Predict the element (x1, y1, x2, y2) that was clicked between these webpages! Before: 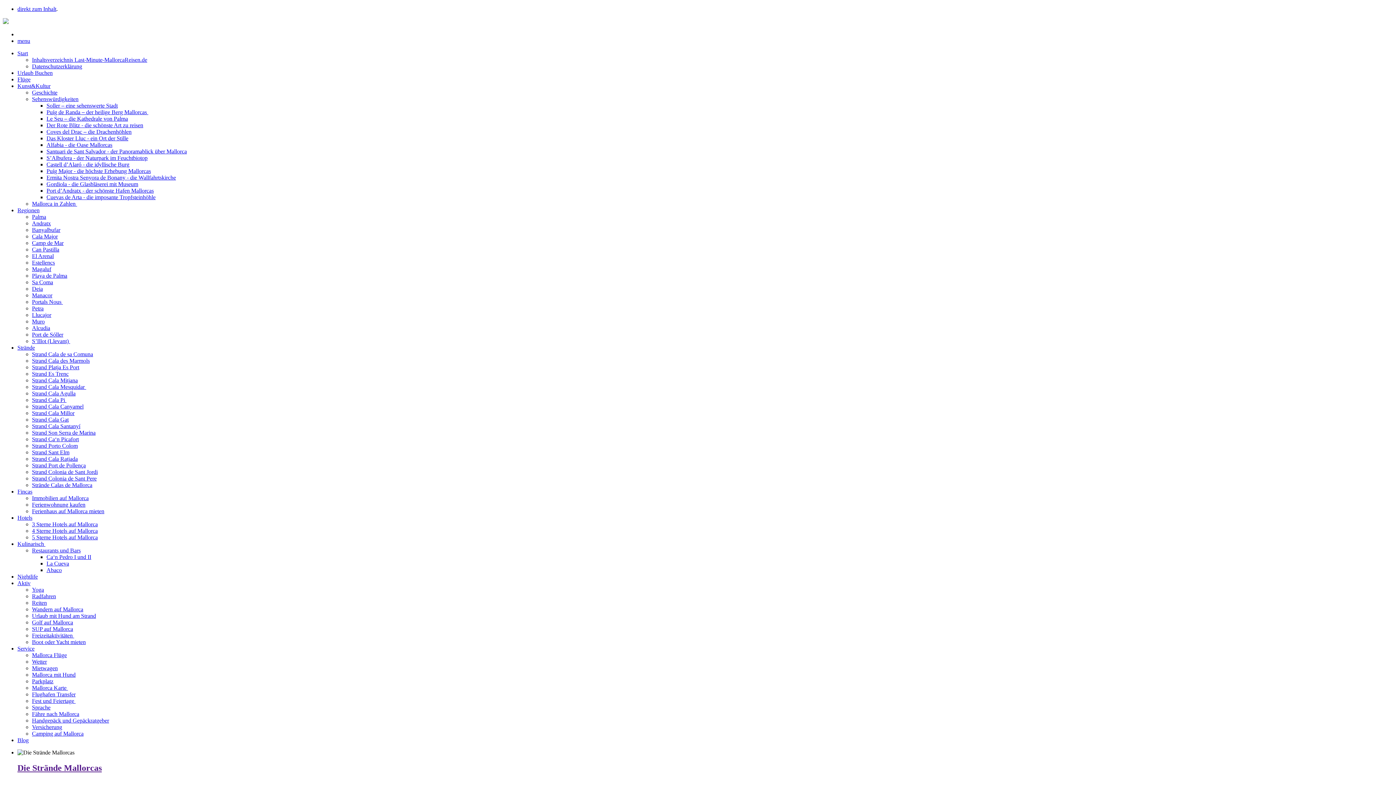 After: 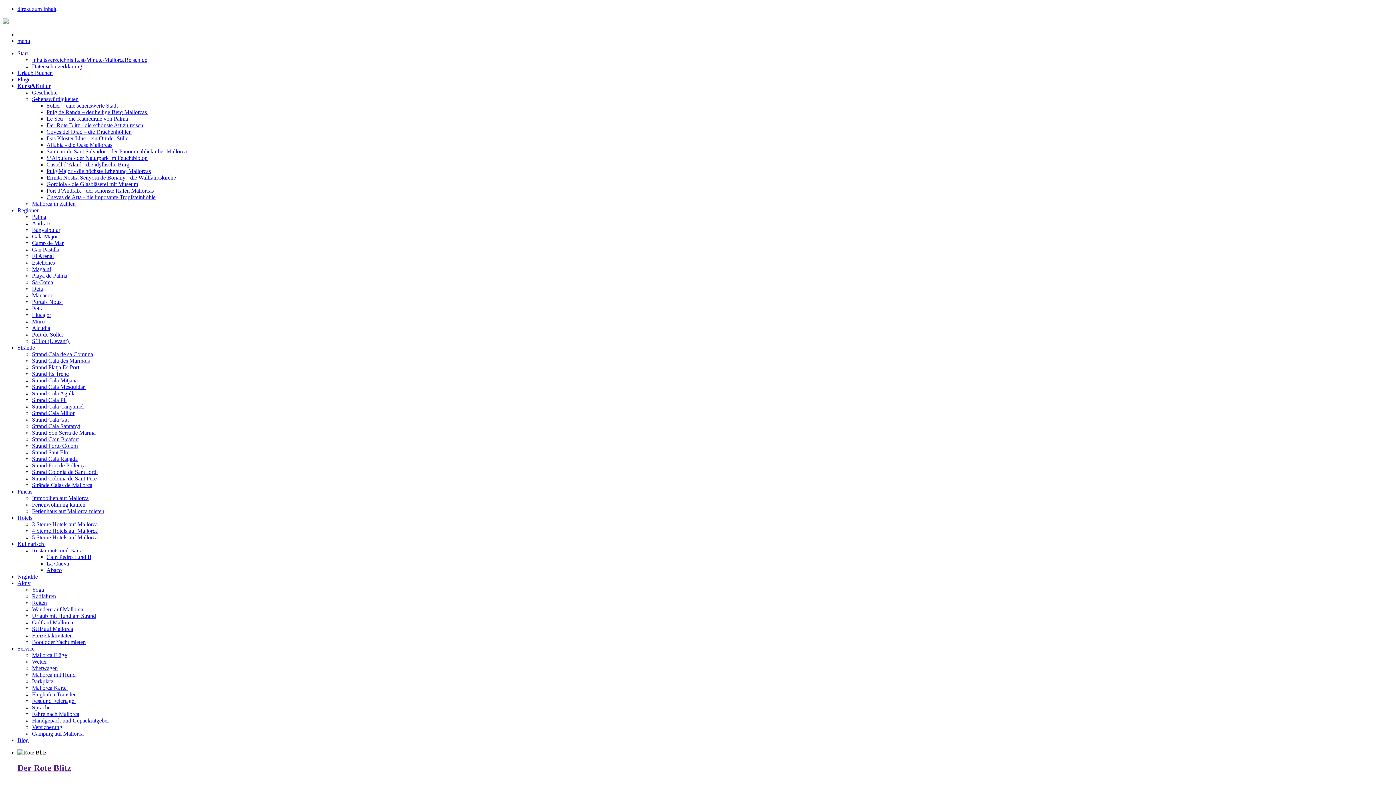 Action: label: Der Rote Blitz - die schönste Art zu reisen bbox: (46, 122, 143, 128)